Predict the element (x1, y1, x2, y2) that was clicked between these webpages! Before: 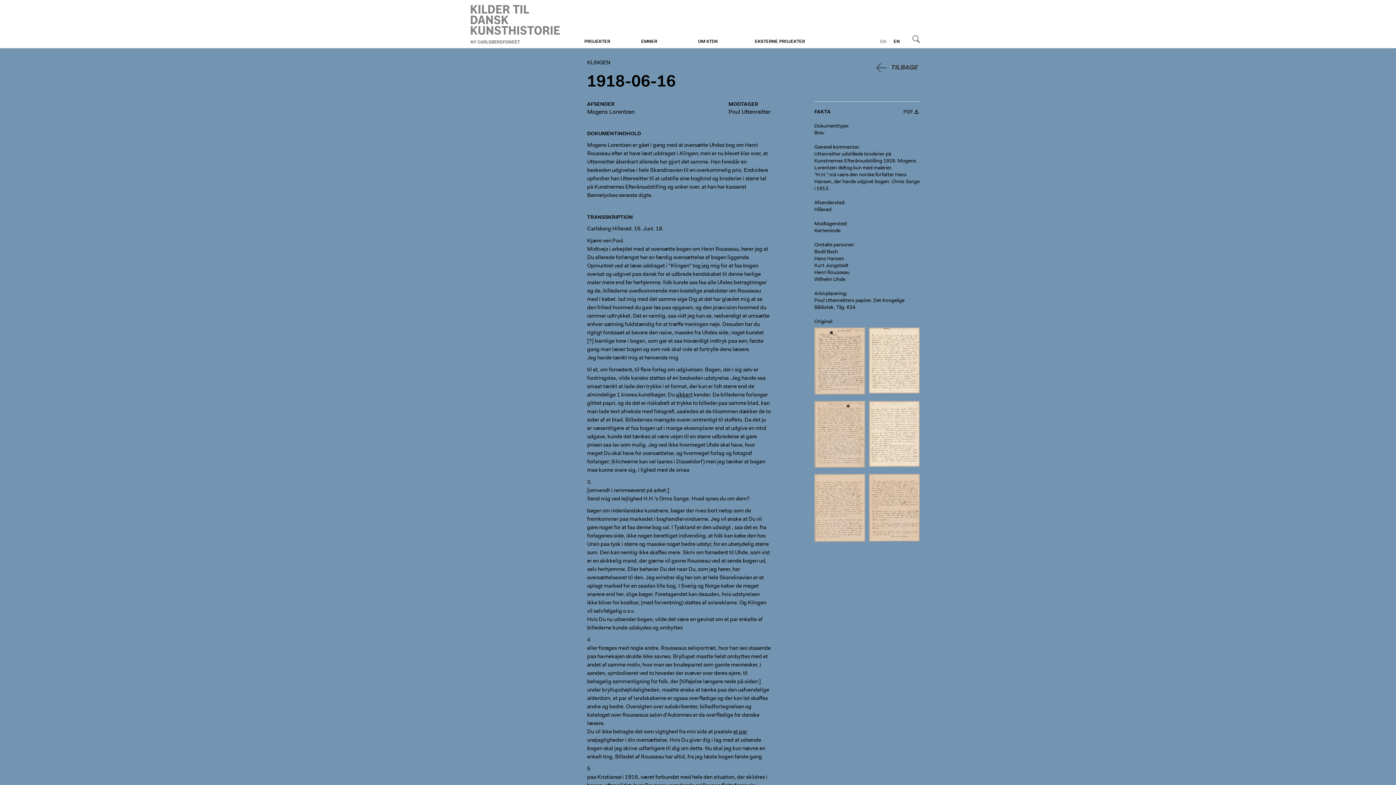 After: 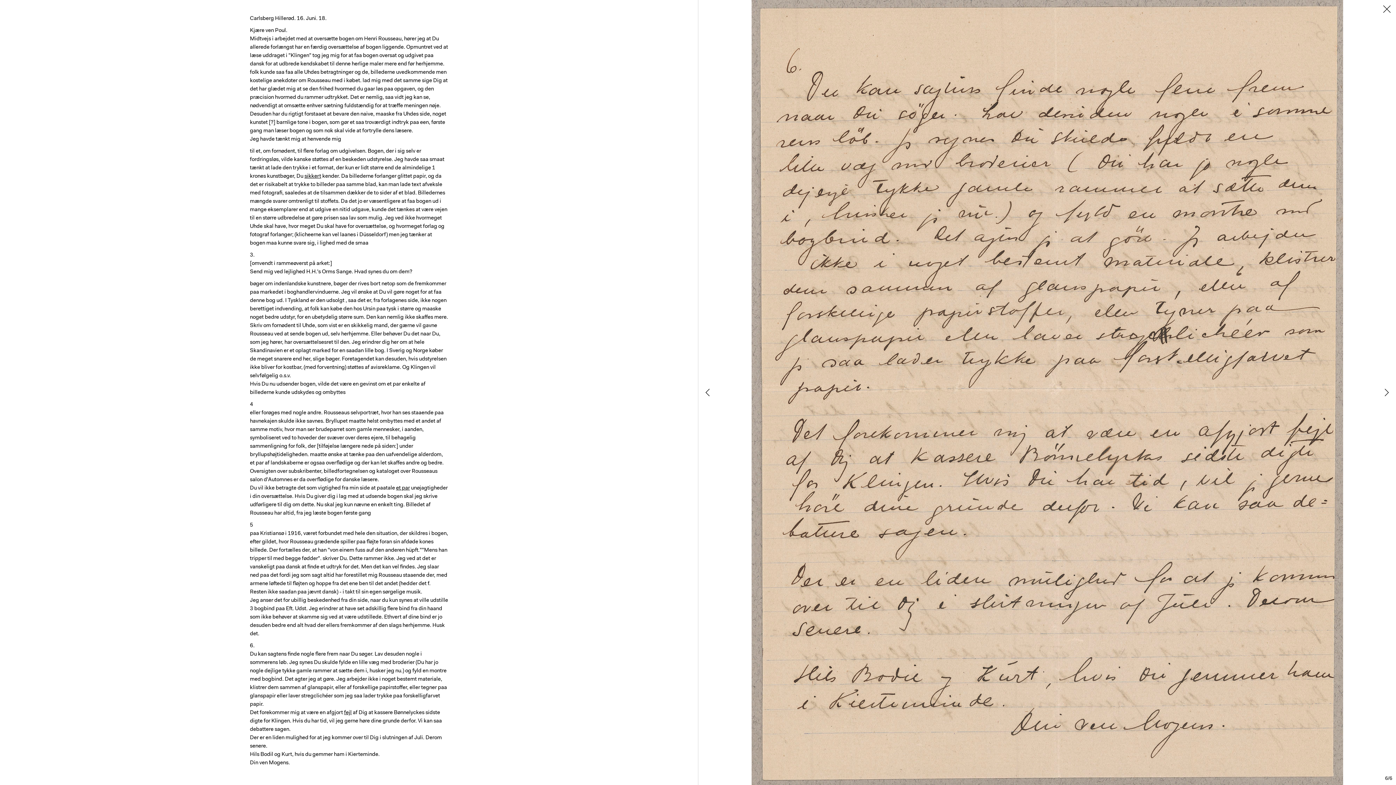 Action: bbox: (869, 538, 919, 543)